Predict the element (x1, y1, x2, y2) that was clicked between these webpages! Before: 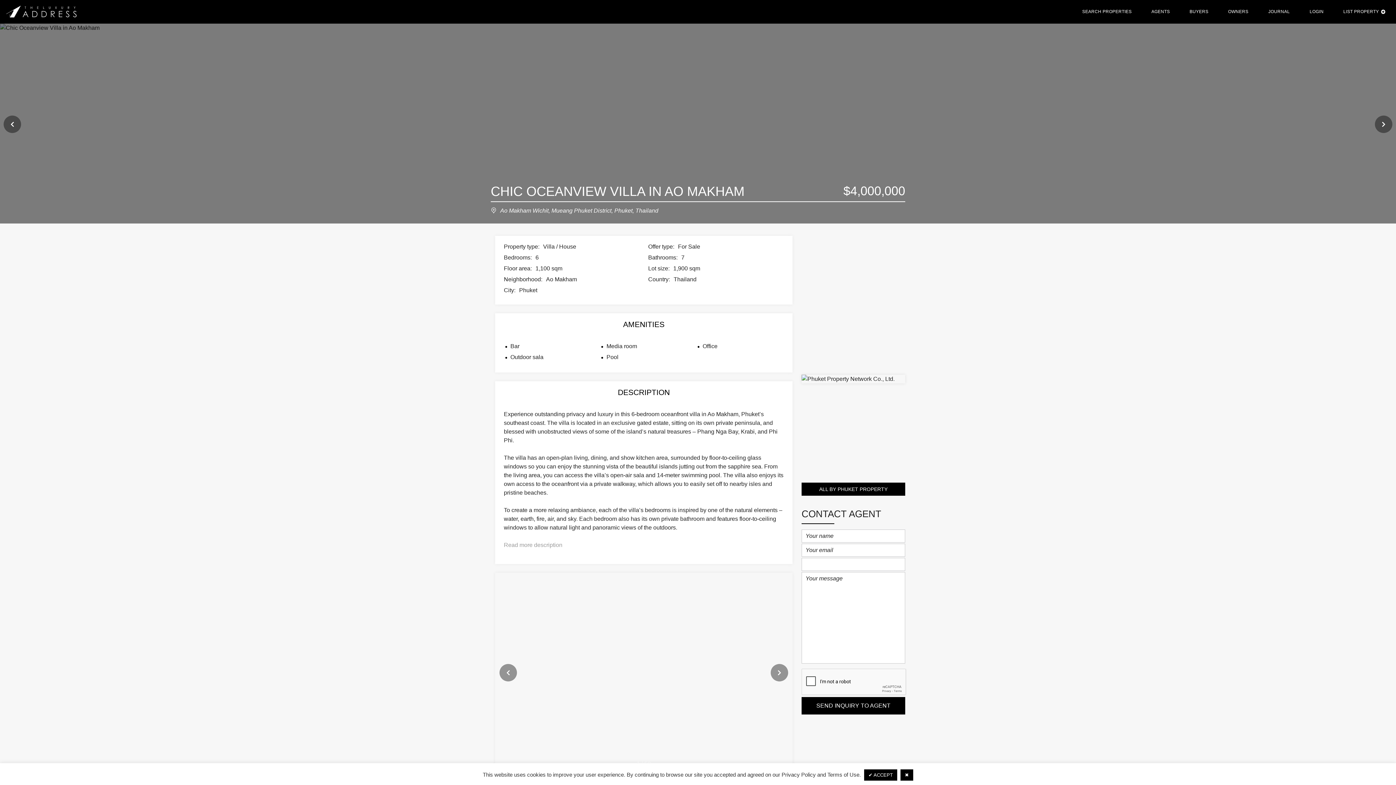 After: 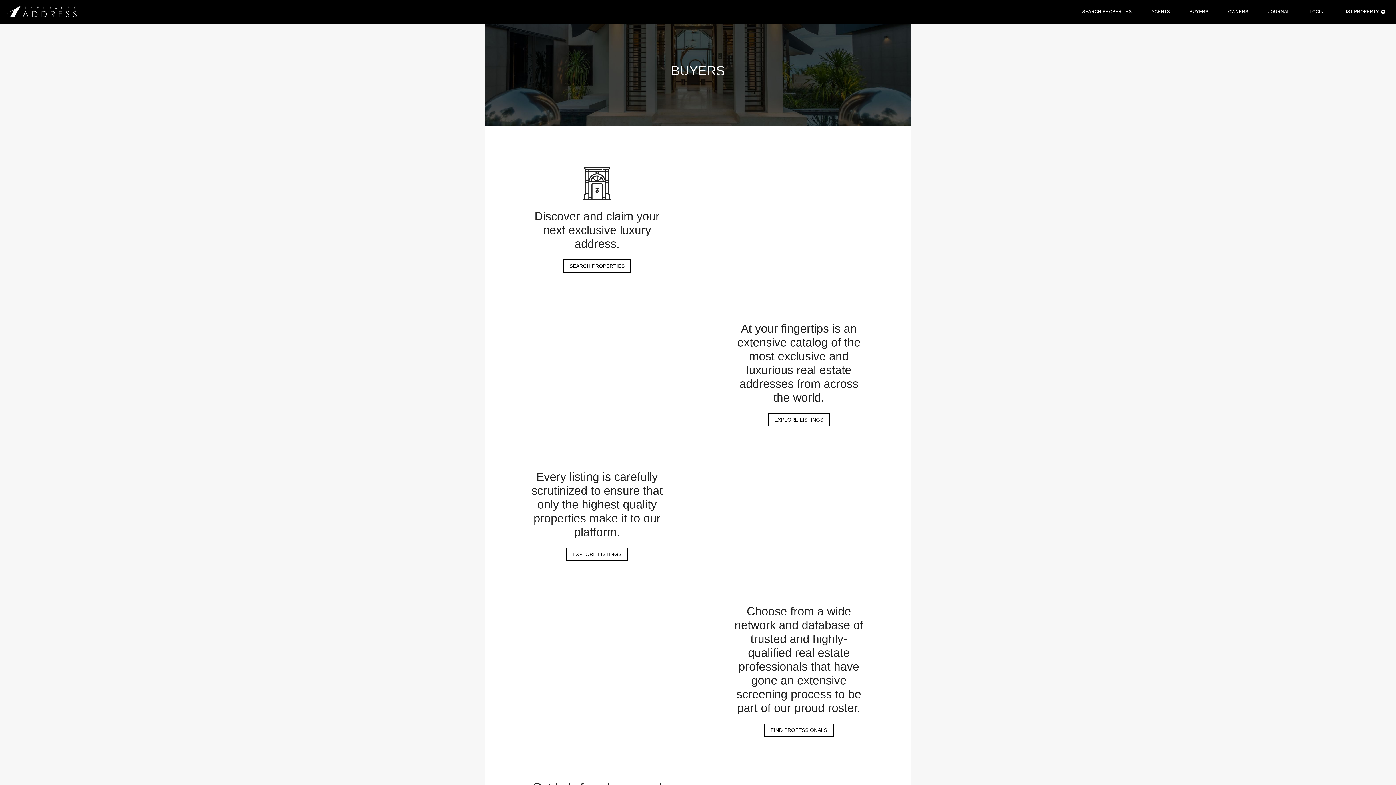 Action: bbox: (1183, 0, 1214, 23) label: BUYERS